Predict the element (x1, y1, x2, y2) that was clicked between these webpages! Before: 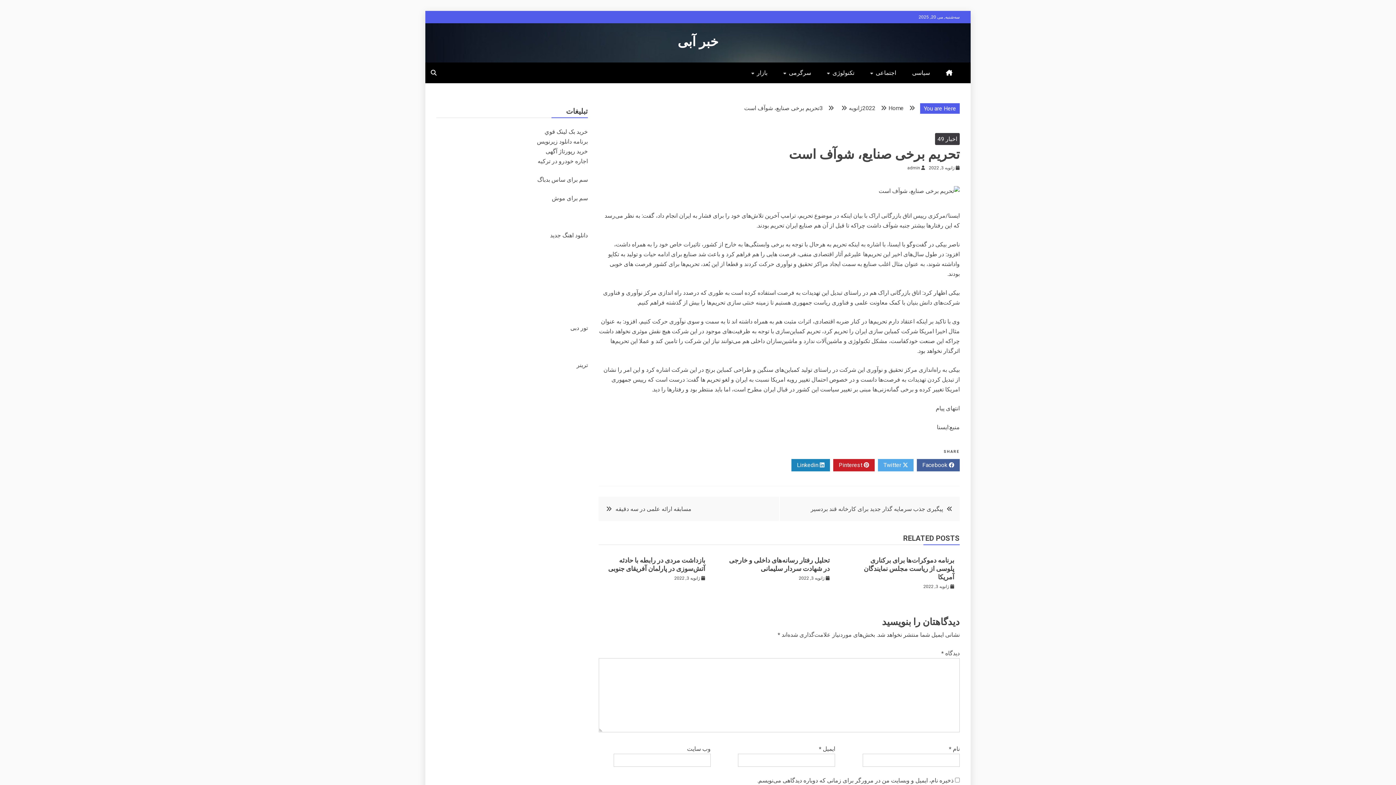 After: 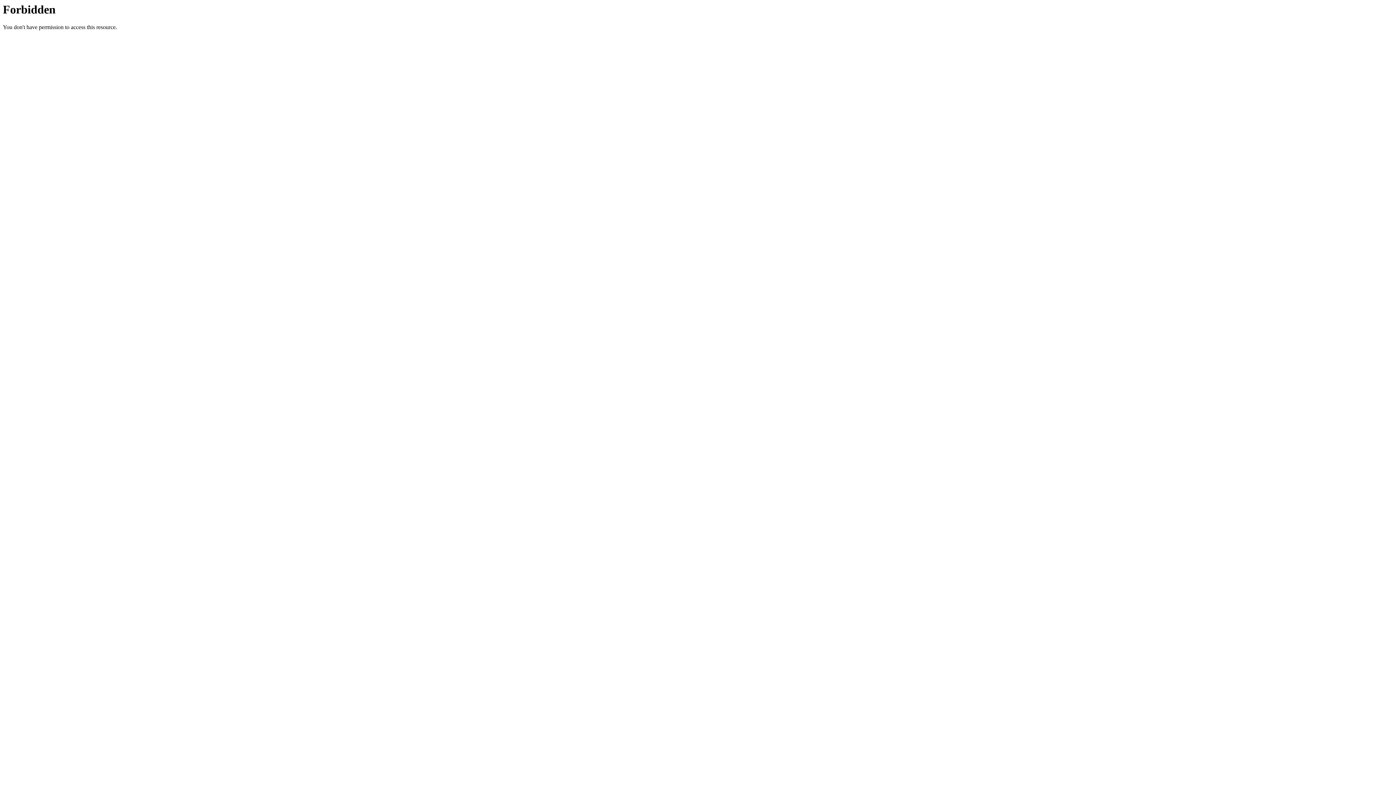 Action: bbox: (550, 232, 588, 238) label: دانلود اهنگ جدید